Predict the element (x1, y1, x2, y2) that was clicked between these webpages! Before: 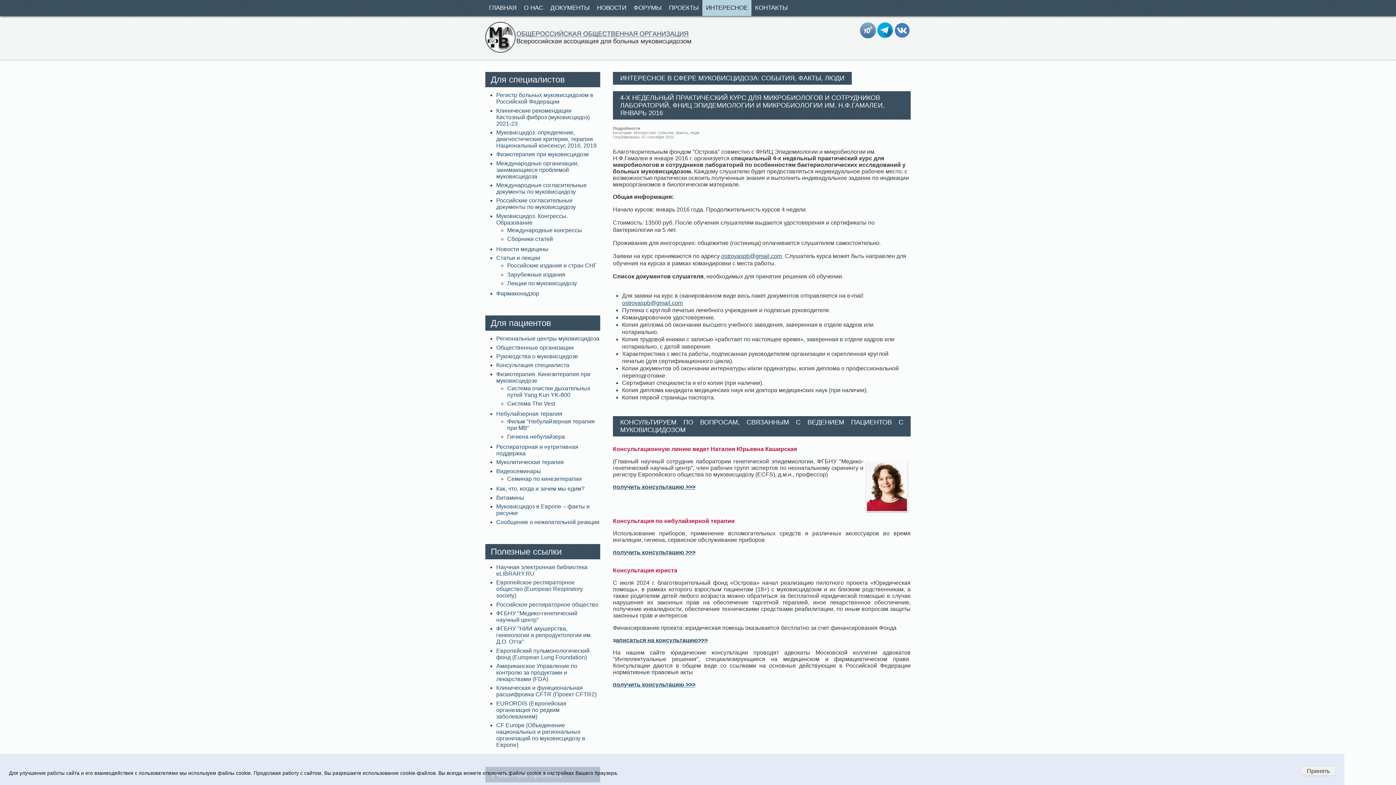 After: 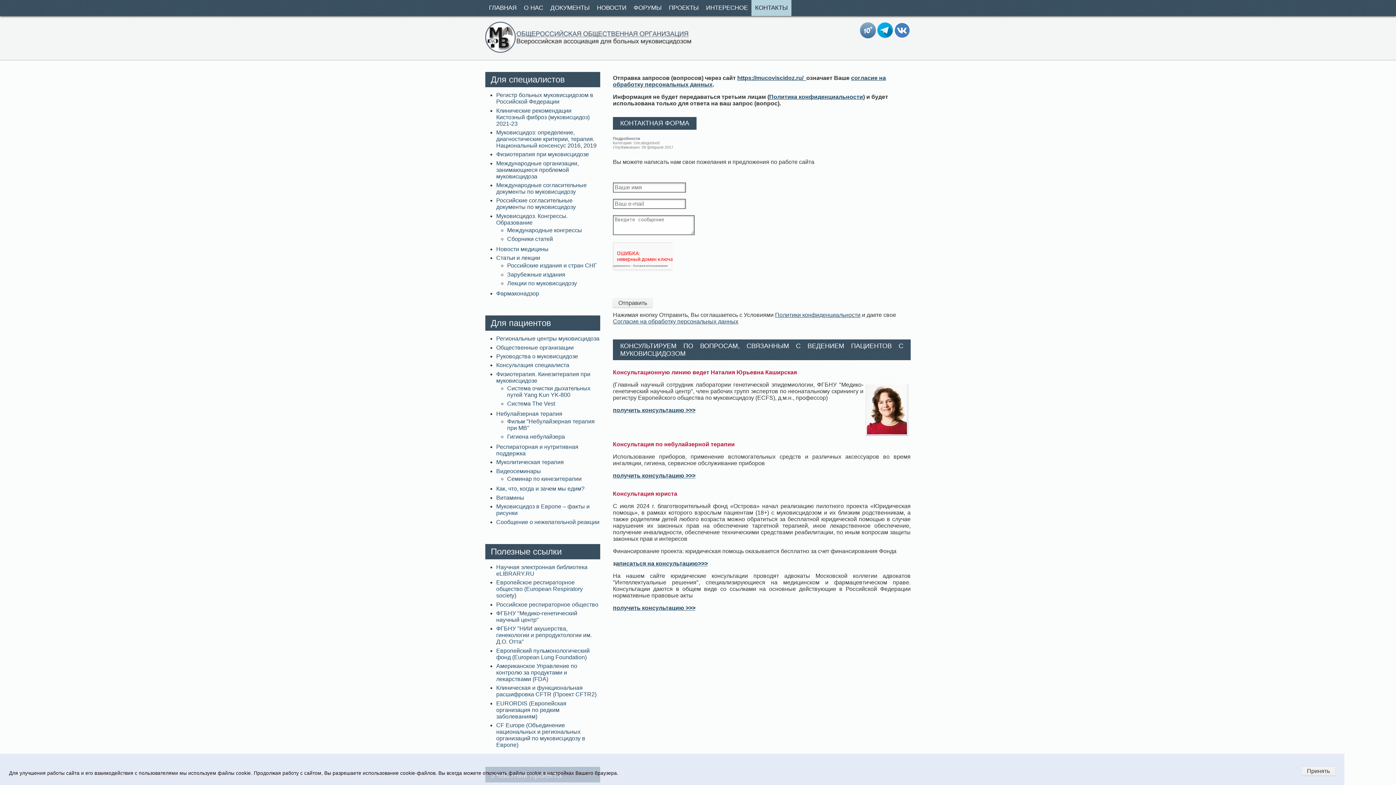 Action: label: КОНТАКТЫ bbox: (751, 0, 791, 15)